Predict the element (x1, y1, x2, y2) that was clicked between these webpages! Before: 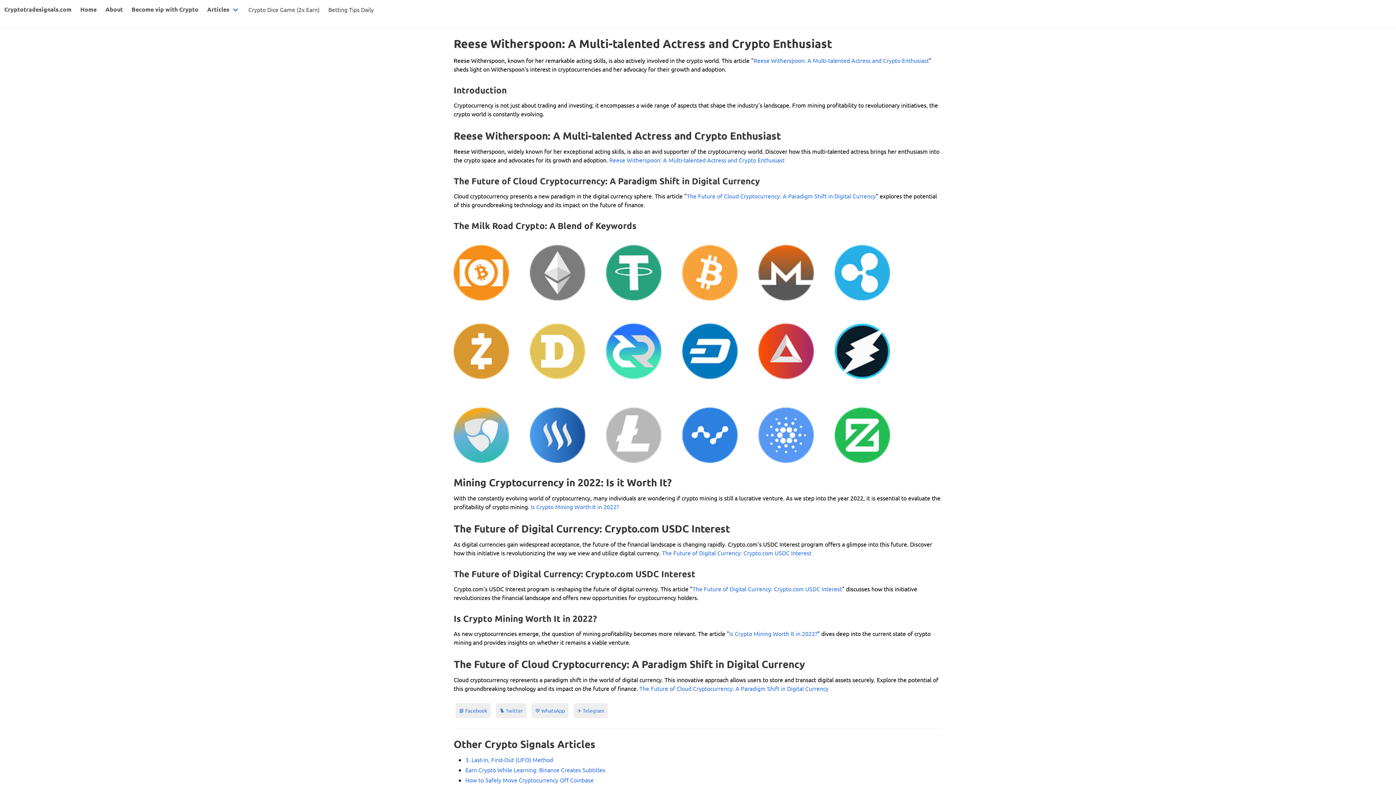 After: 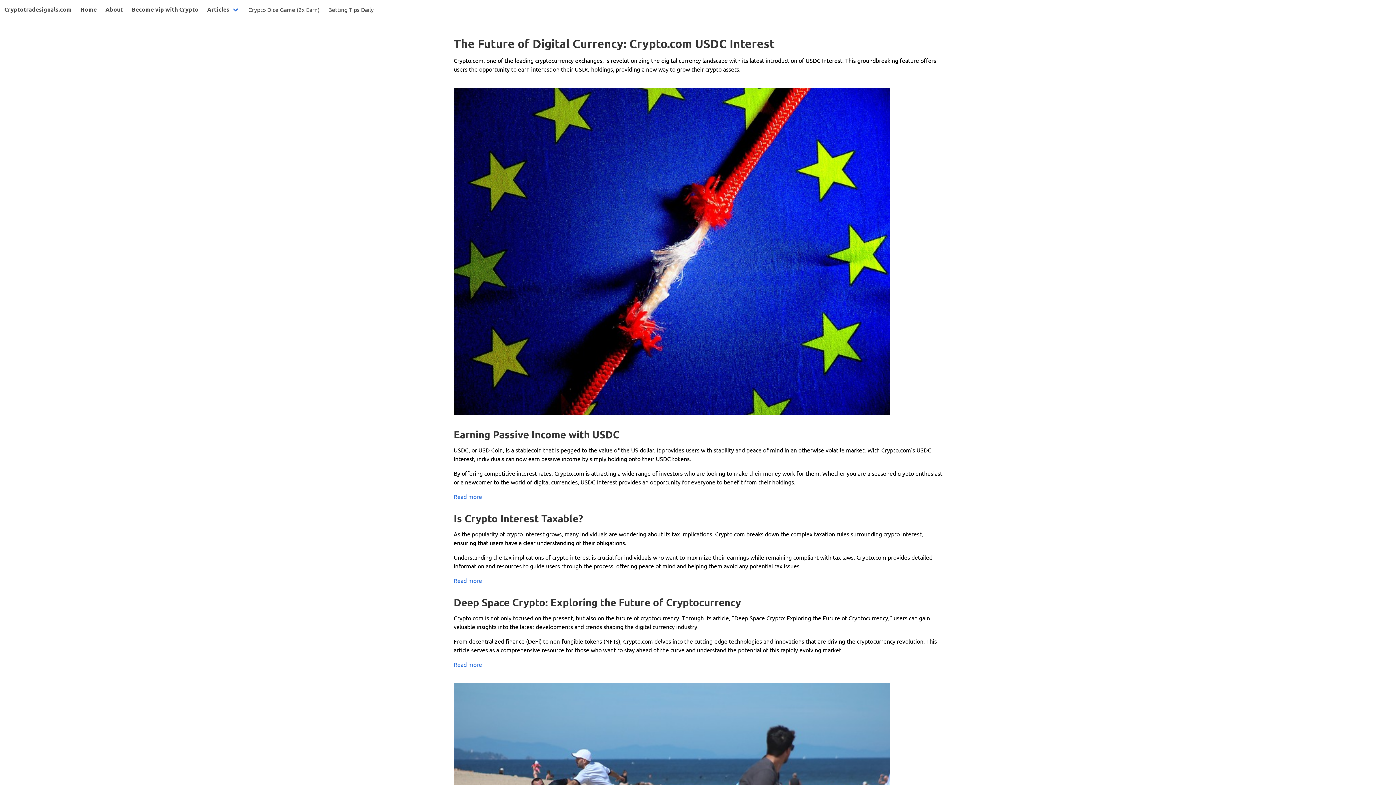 Action: label: The Future of Digital Currency: Crypto.com USDC Interest bbox: (692, 585, 842, 592)